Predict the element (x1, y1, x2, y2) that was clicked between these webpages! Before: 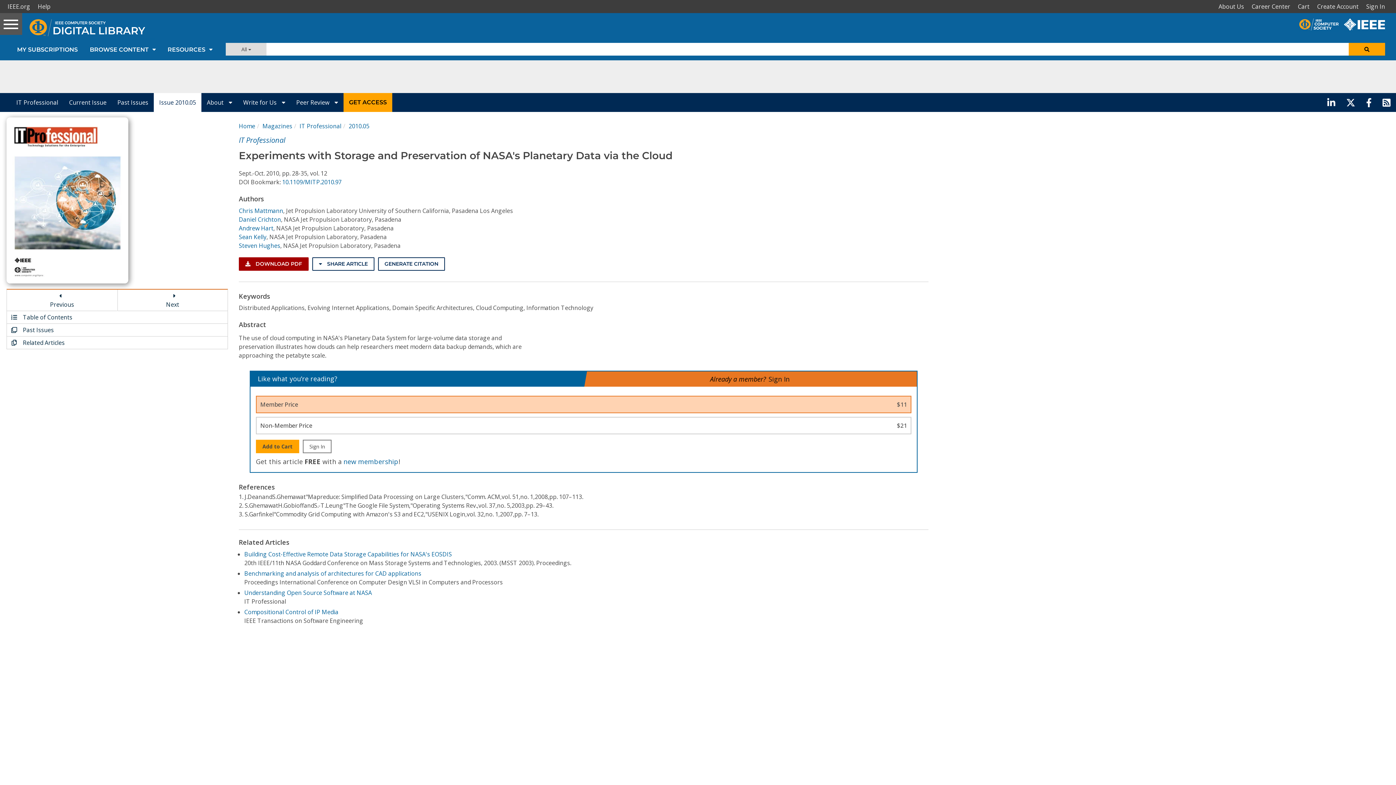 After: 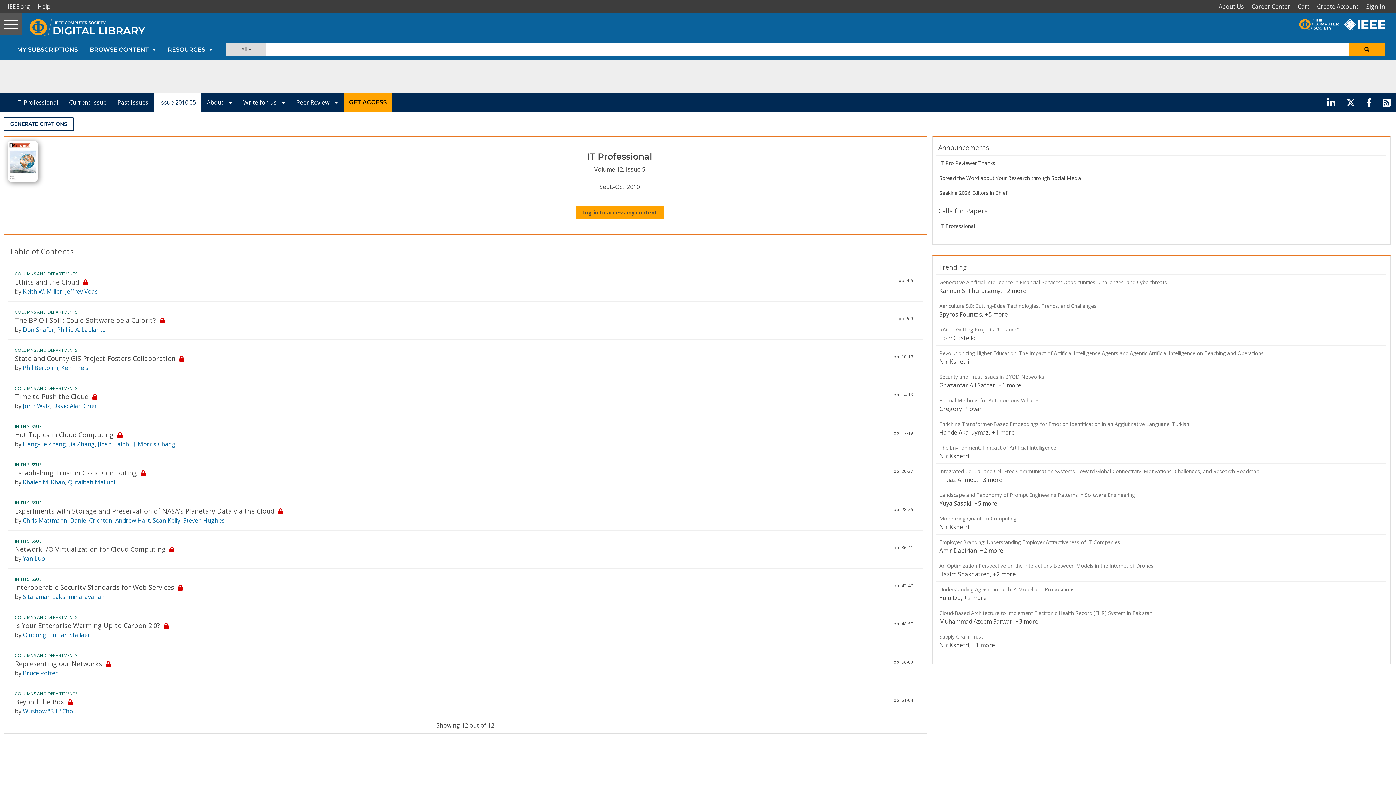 Action: label: 2010.05 bbox: (348, 122, 369, 130)